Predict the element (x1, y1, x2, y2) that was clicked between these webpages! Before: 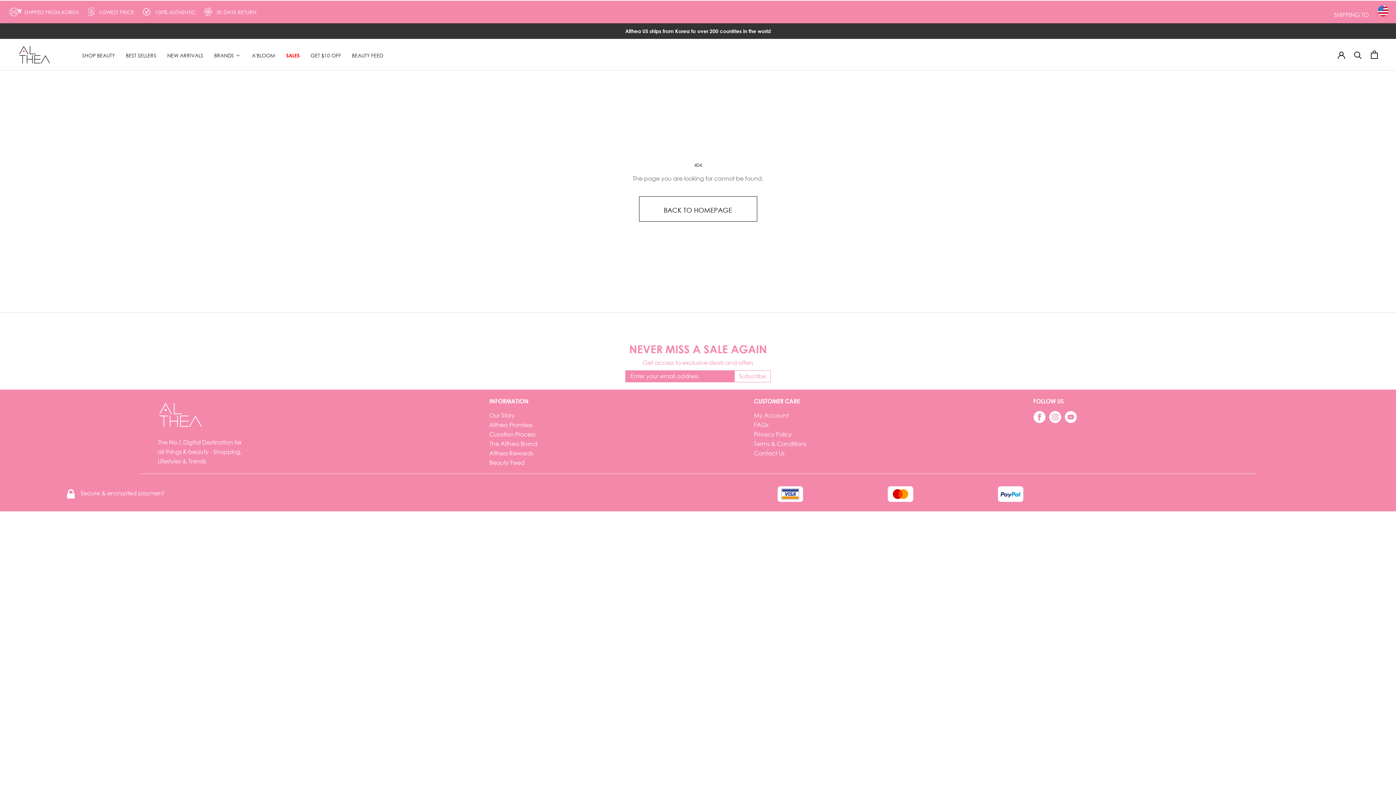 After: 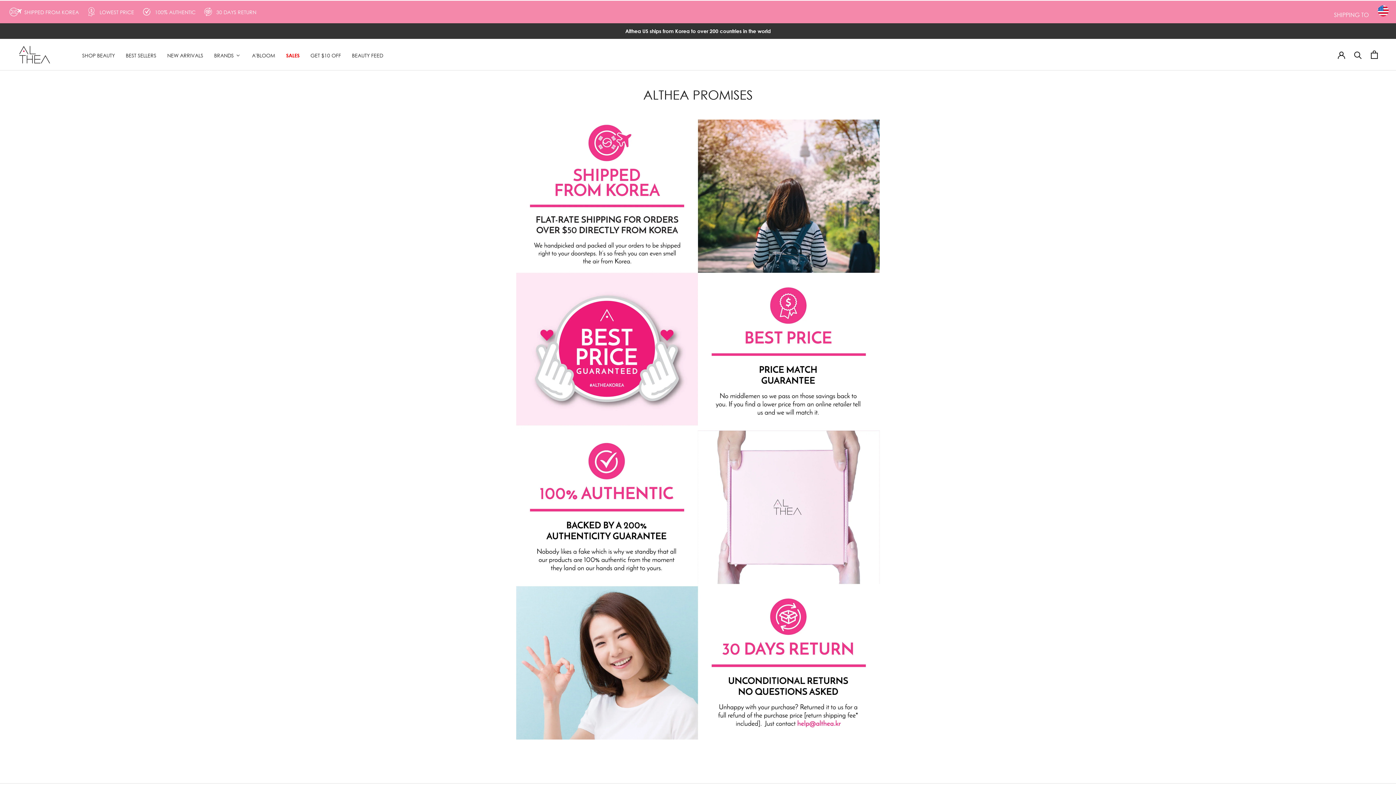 Action: label: Althea Promises bbox: (489, 421, 532, 428)